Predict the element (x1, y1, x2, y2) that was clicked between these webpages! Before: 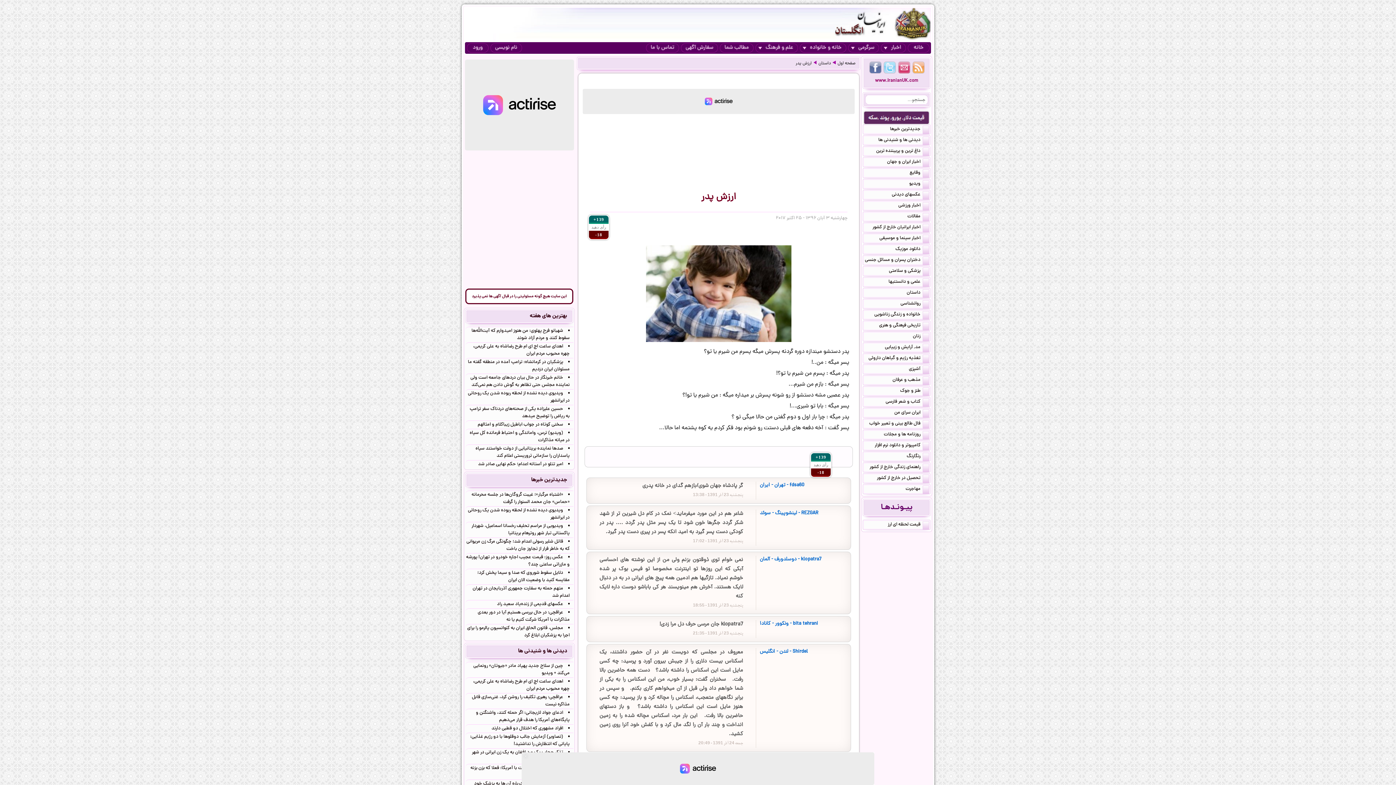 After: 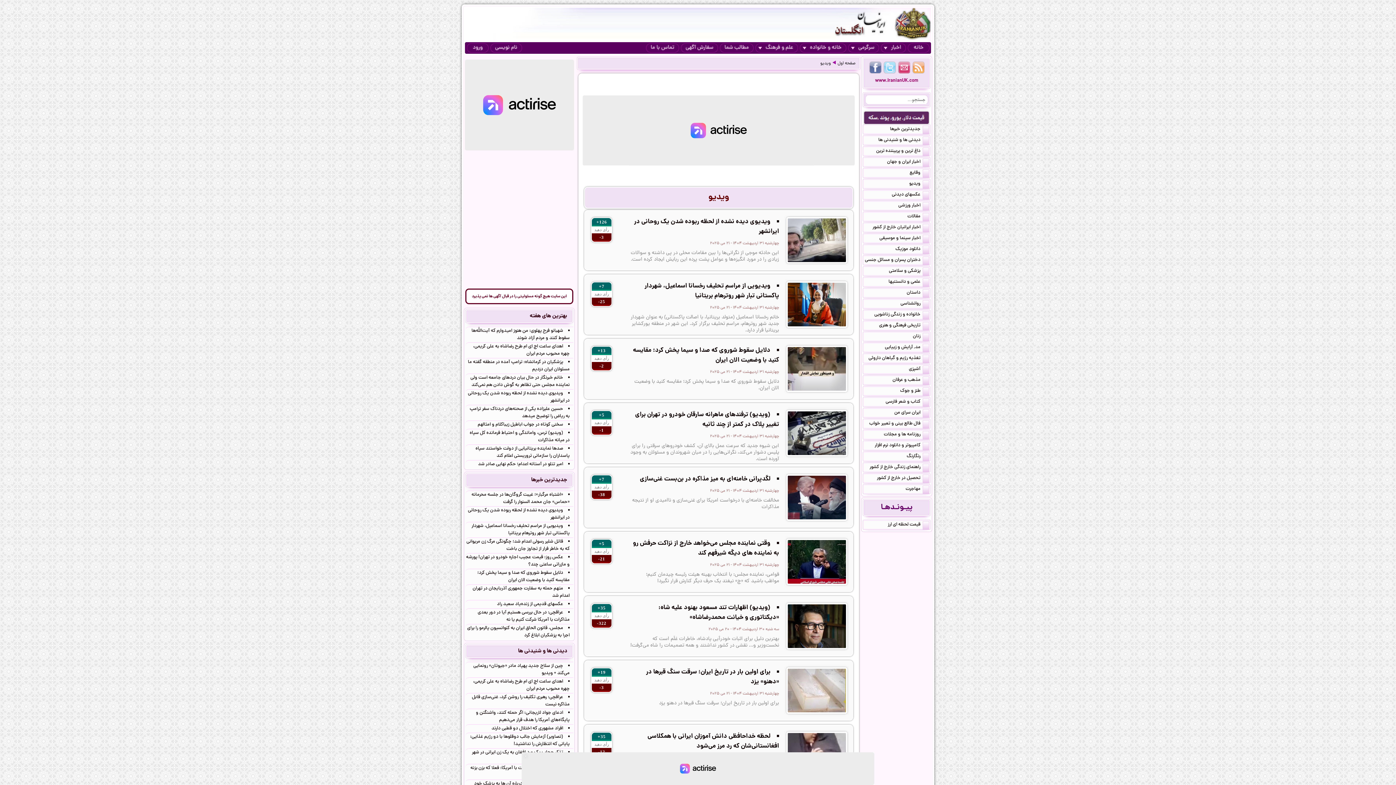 Action: label: ویدیو bbox: (863, 179, 930, 188)